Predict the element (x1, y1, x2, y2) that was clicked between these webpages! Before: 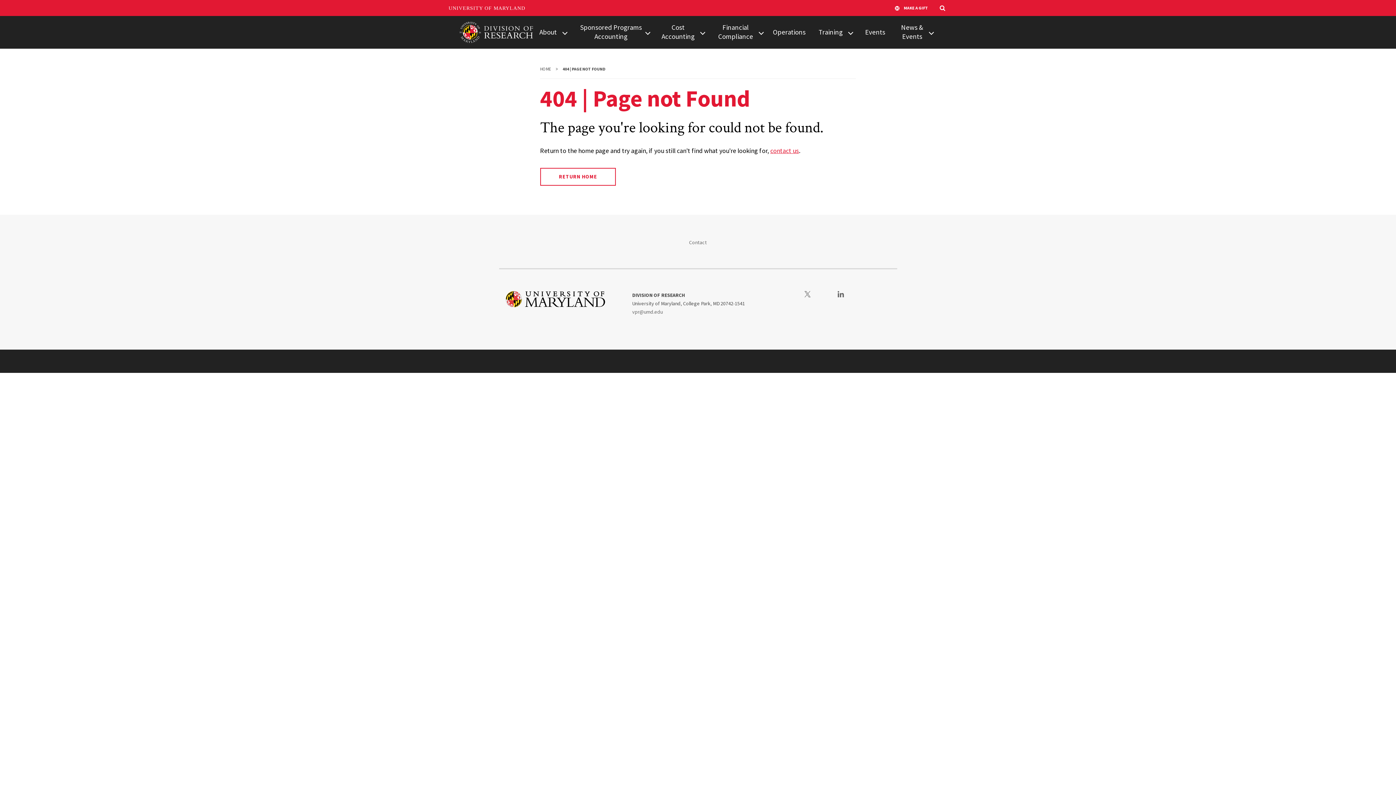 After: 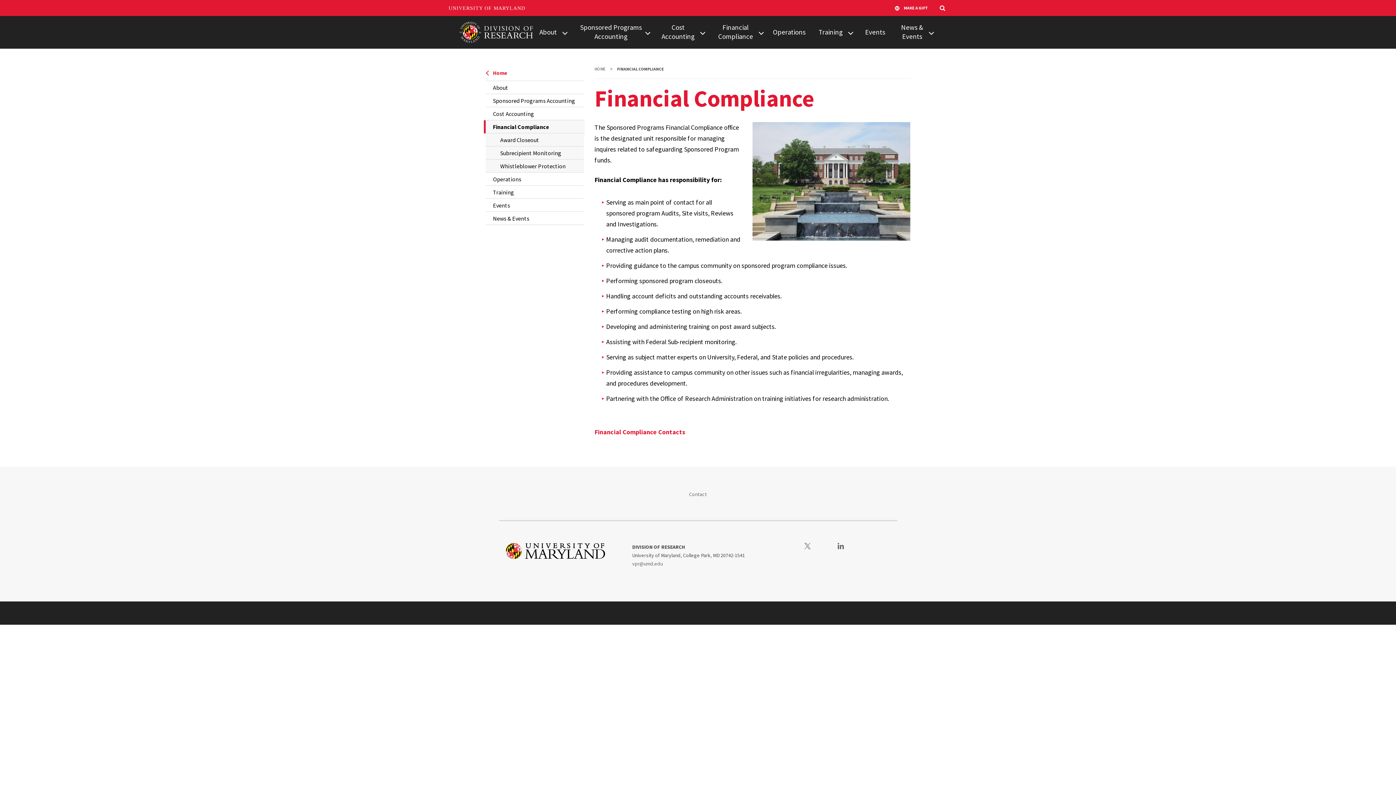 Action: bbox: (708, 22, 756, 41) label: Financial Compliance